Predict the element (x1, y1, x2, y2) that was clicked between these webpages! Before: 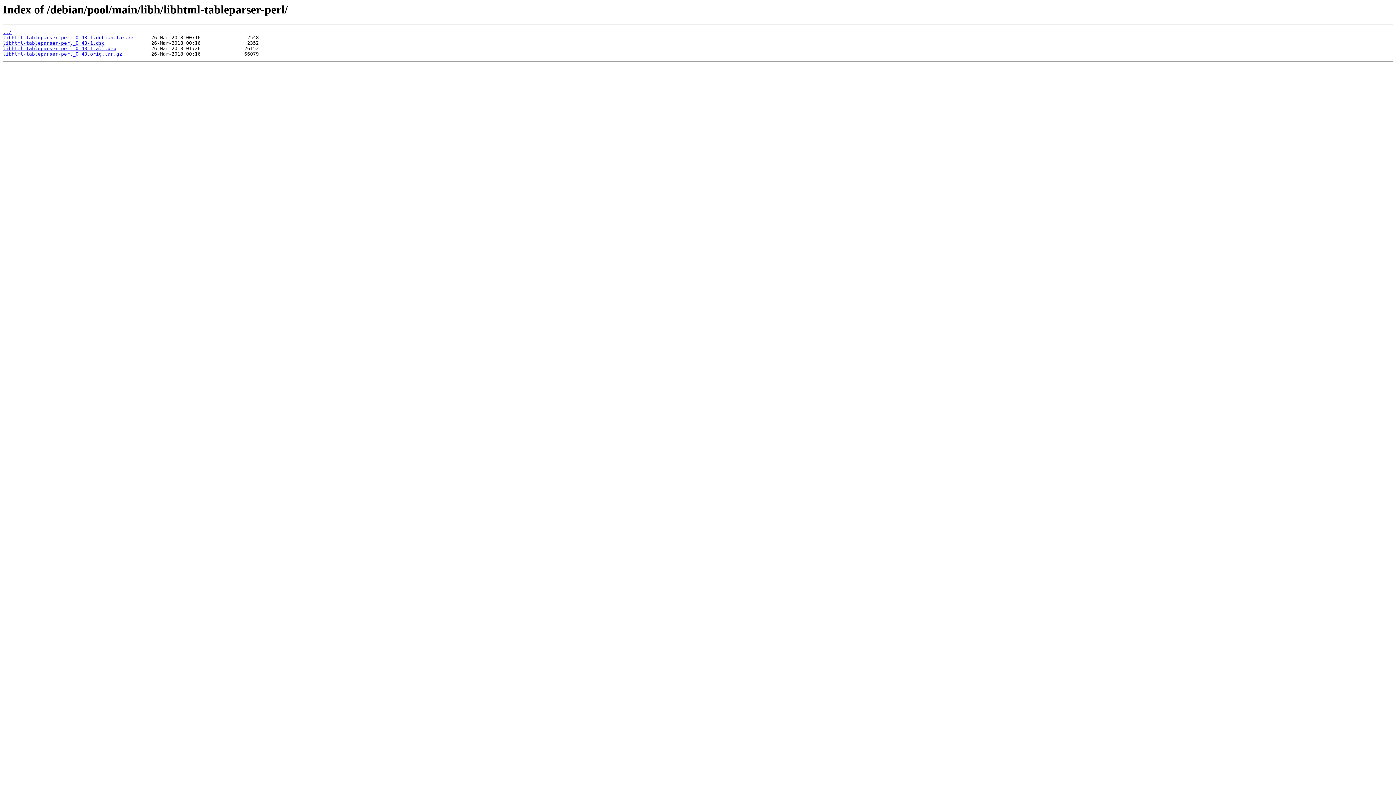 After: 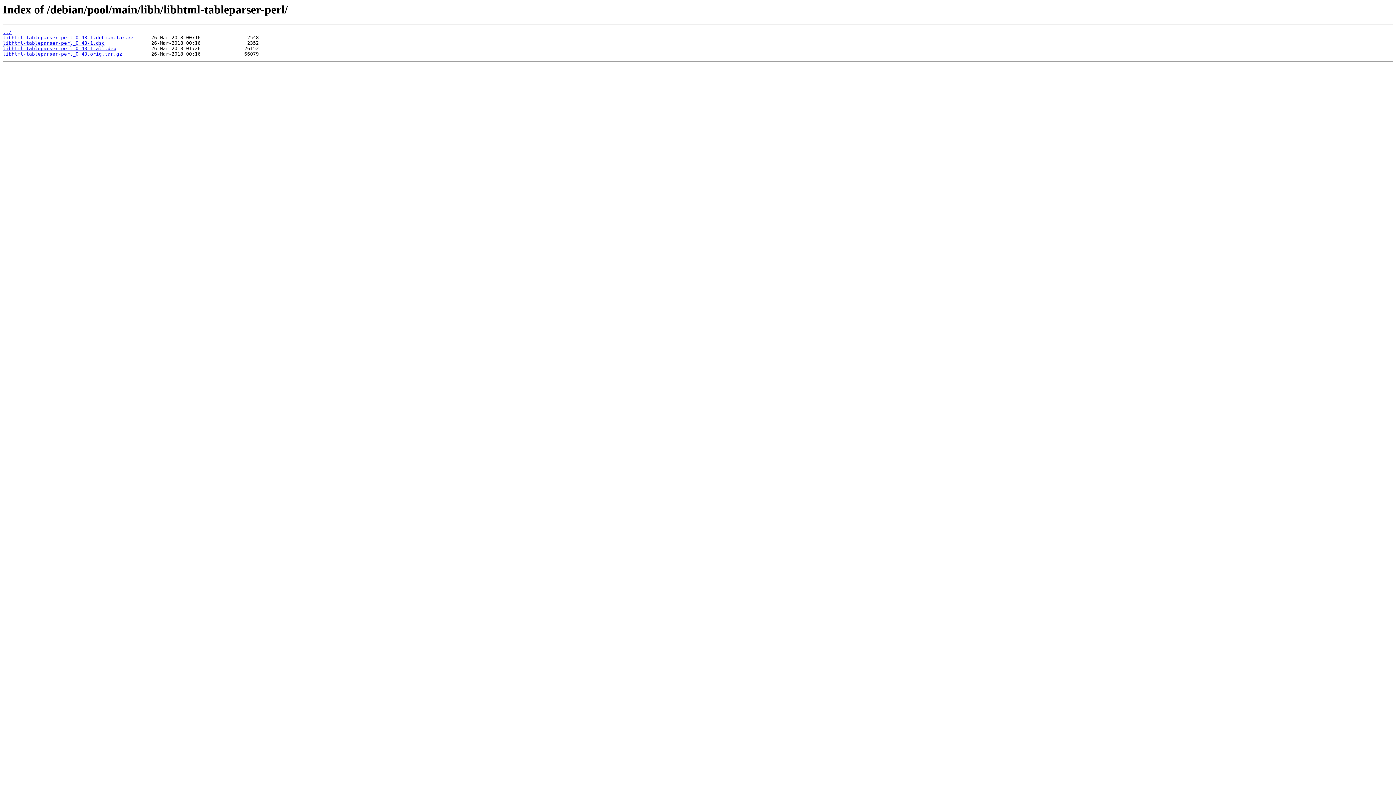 Action: bbox: (2, 51, 122, 56) label: libhtml-tableparser-perl_0.43.orig.tar.gz